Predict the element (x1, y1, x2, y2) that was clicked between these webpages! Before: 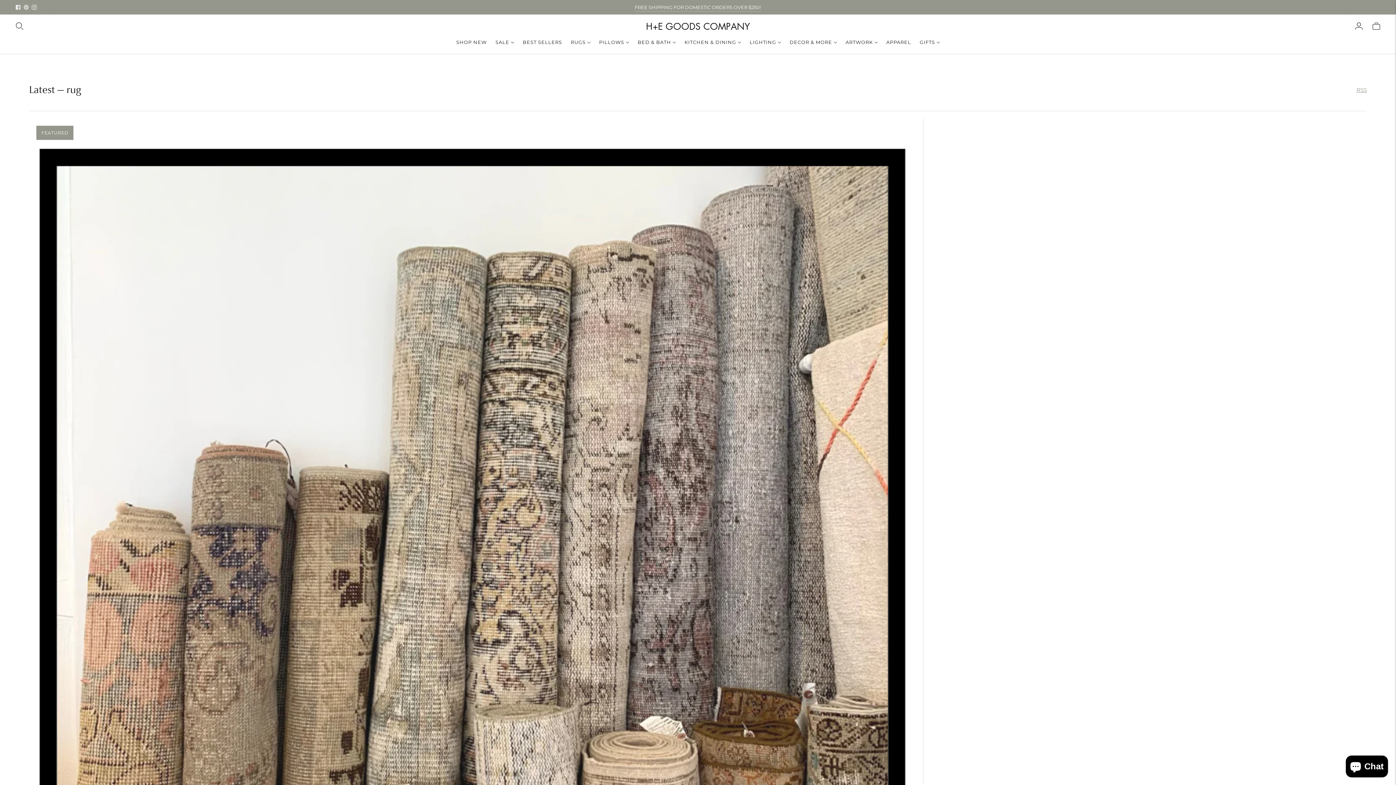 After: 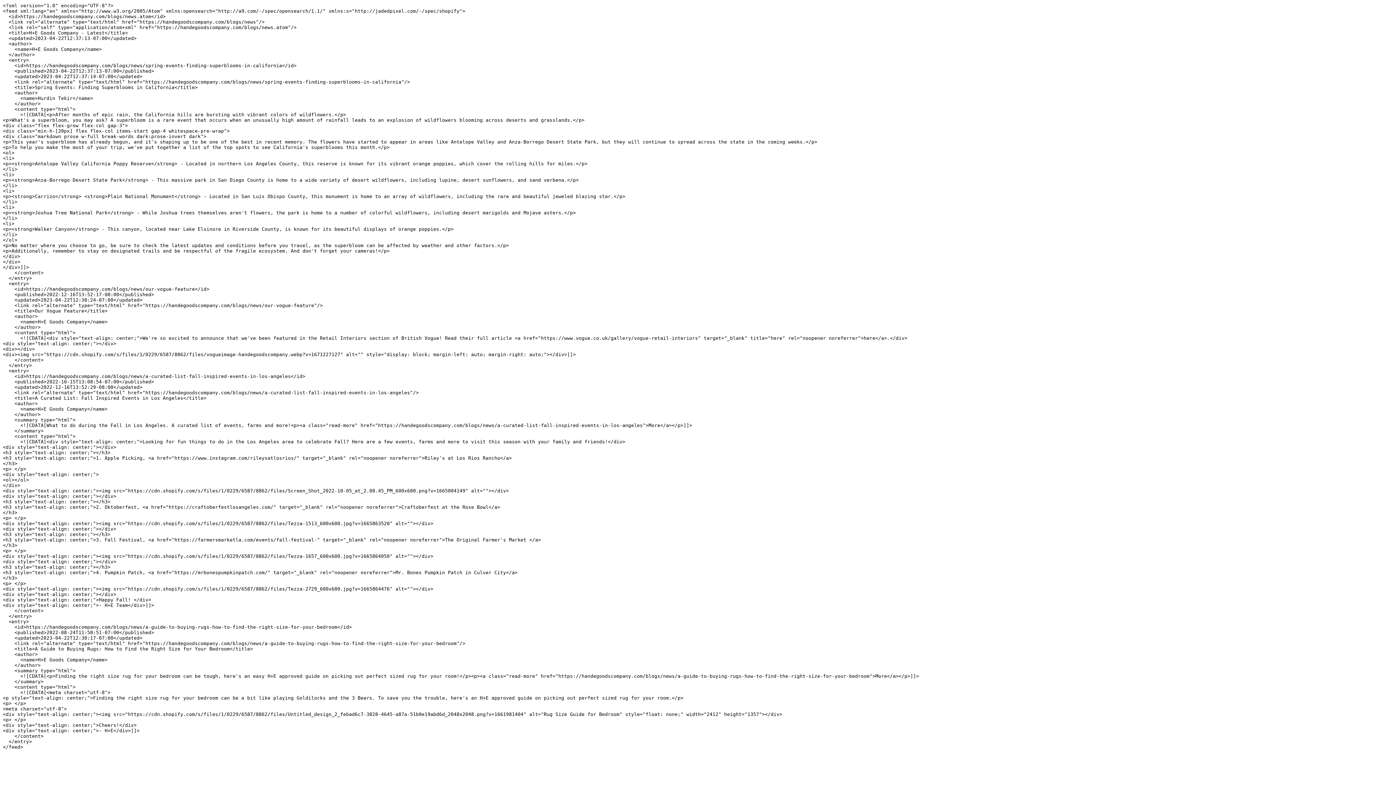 Action: bbox: (1356, 85, 1367, 94) label: RSS